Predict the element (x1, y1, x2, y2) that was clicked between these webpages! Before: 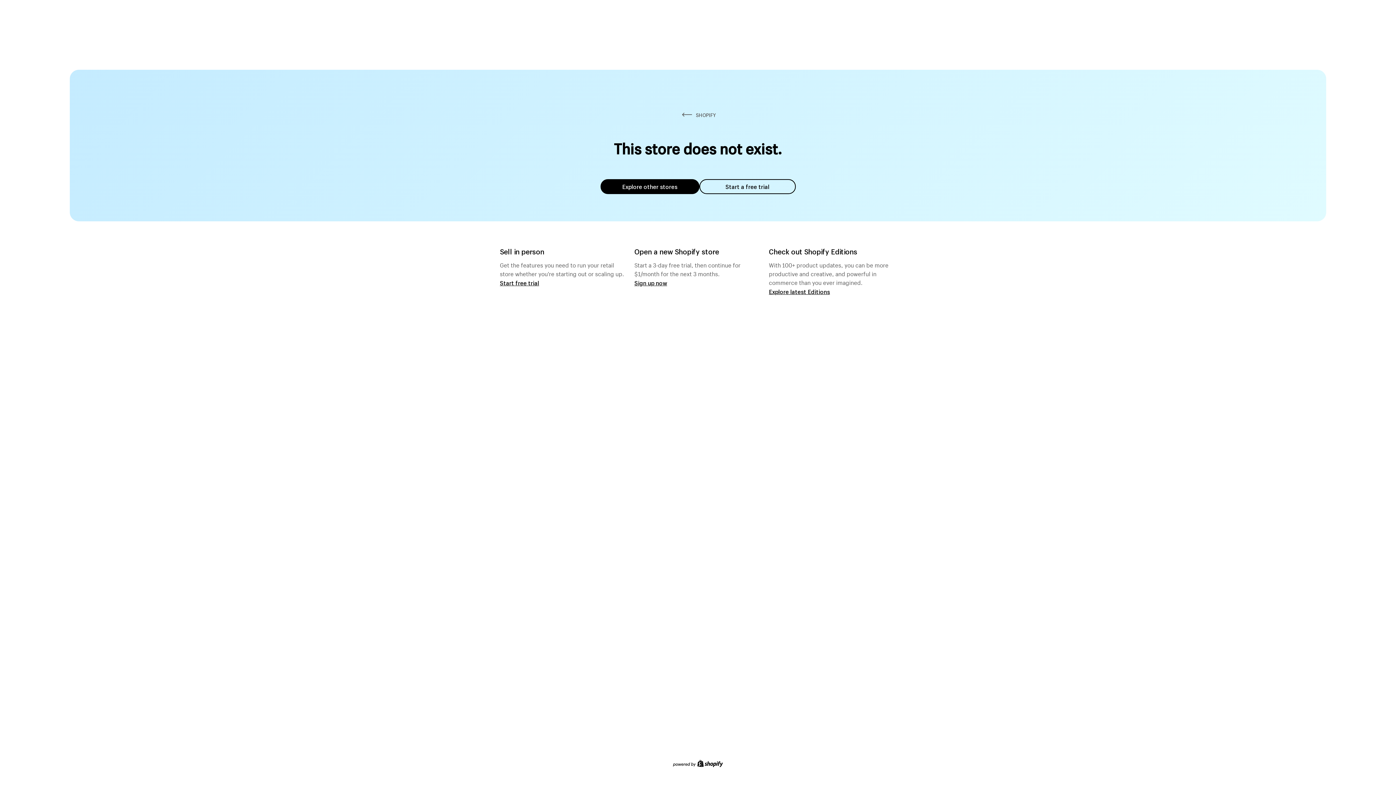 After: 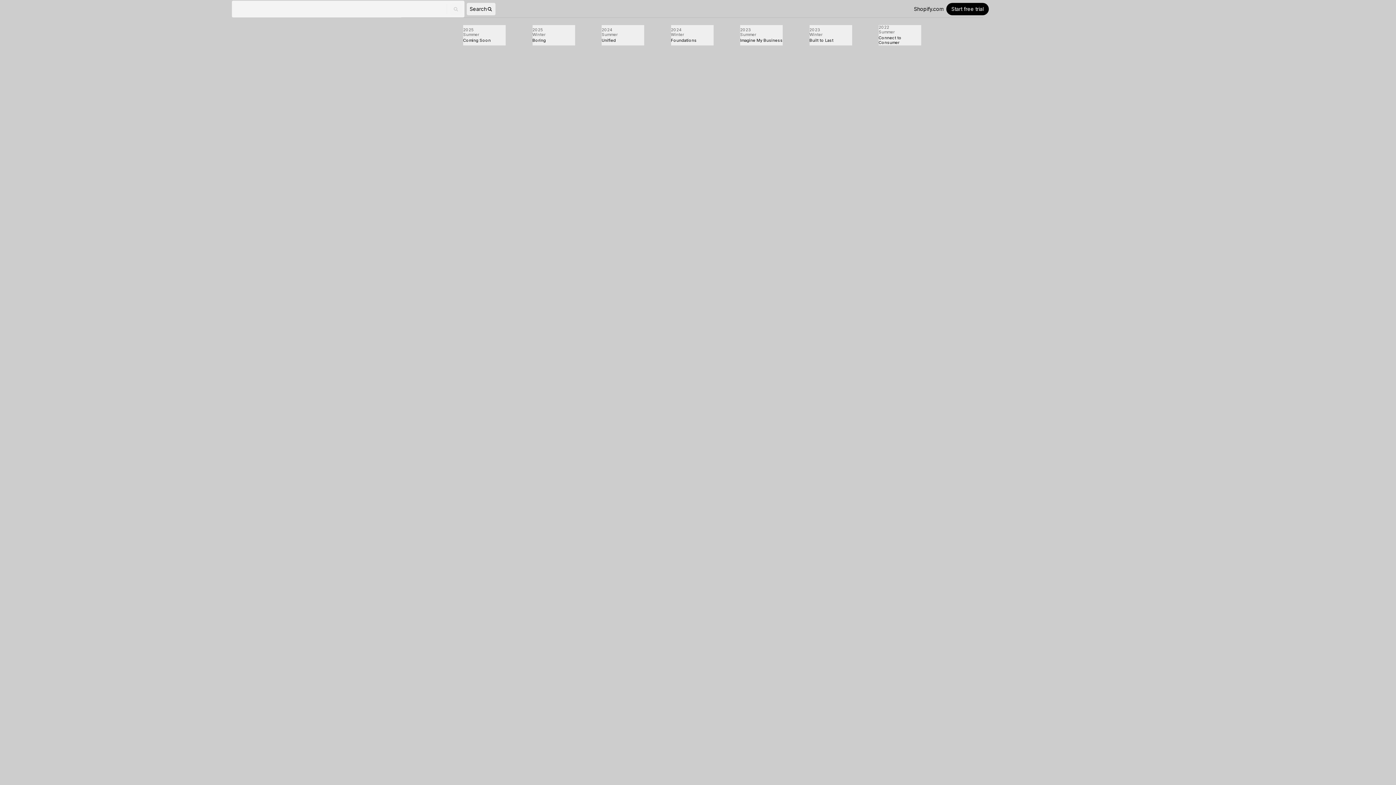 Action: bbox: (769, 287, 830, 295) label: Explore latest Editions